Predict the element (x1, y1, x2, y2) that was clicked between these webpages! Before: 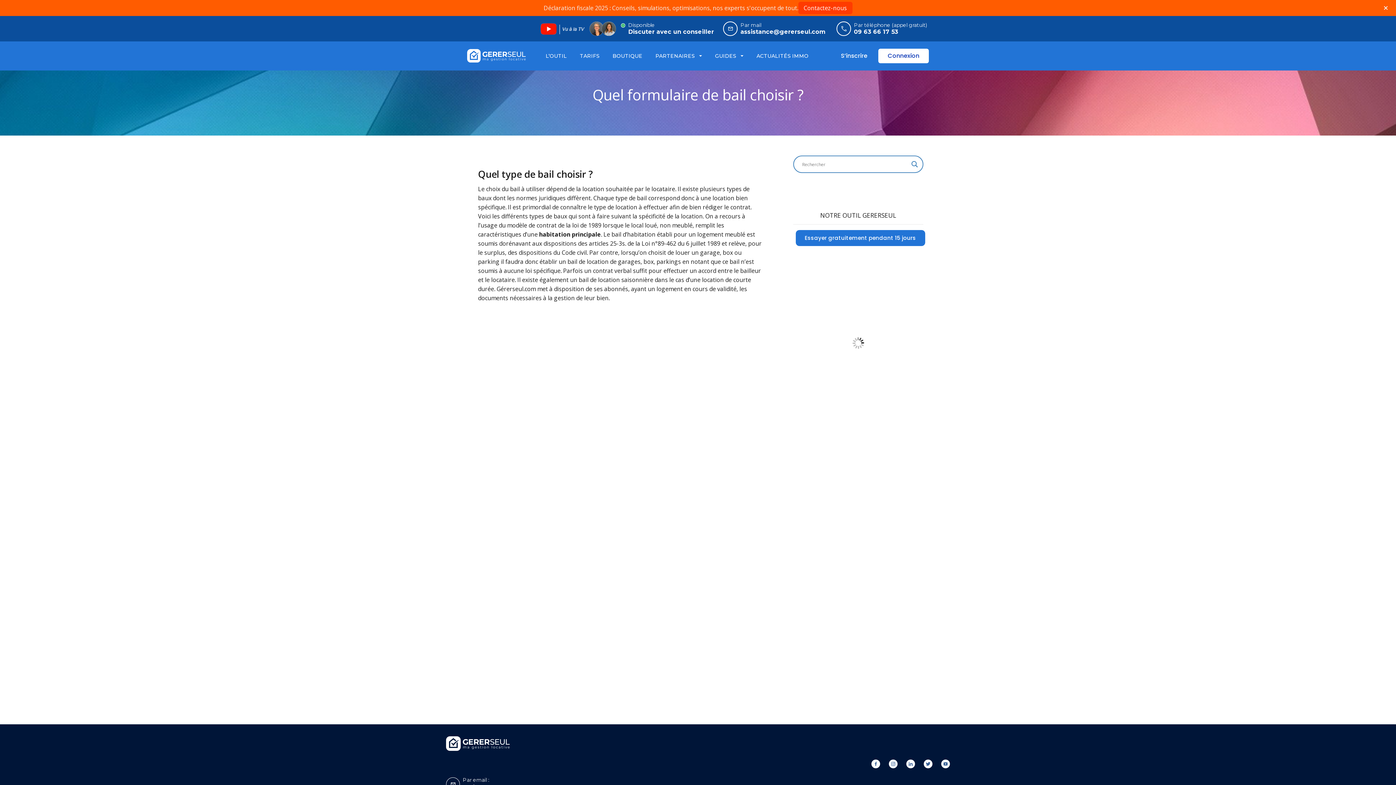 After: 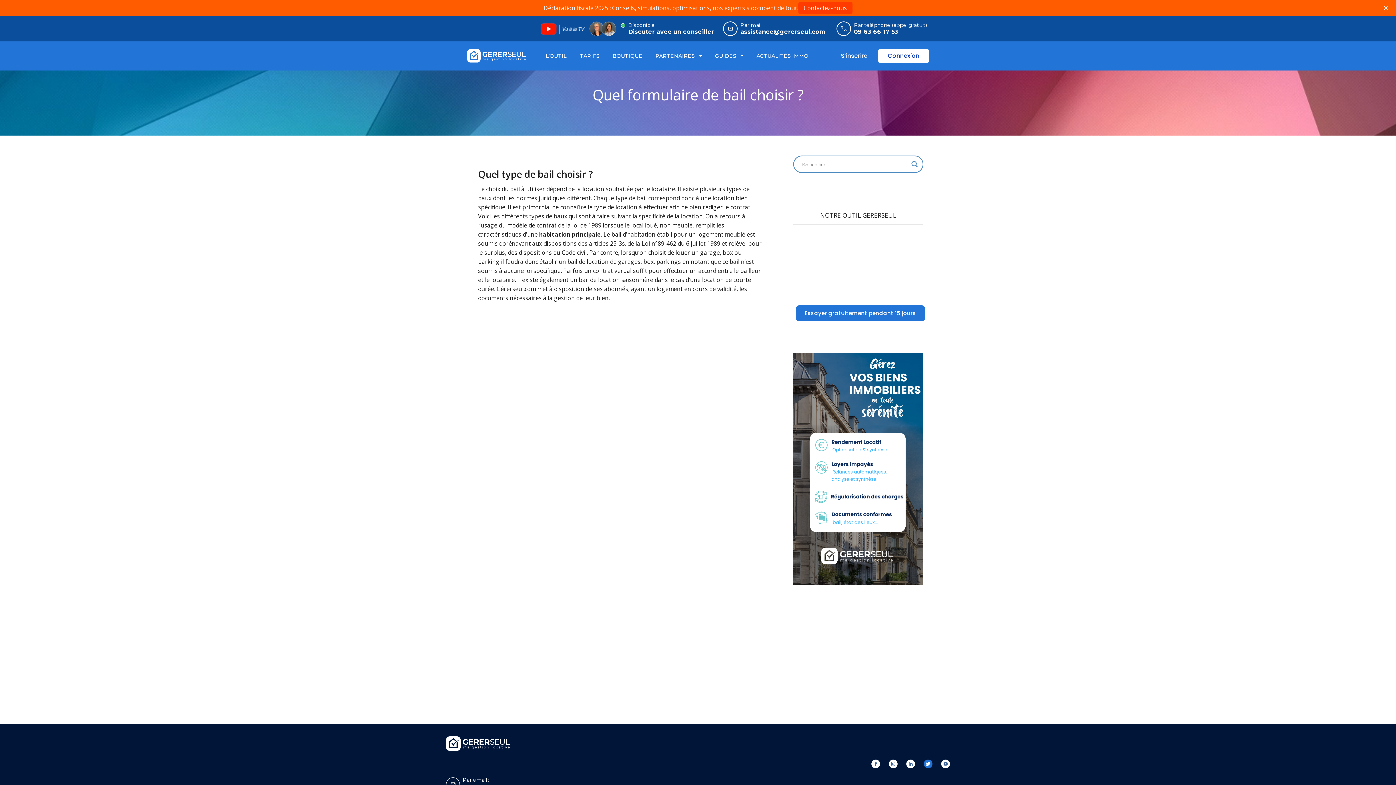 Action: bbox: (924, 760, 932, 768) label: Twitter Gererseul